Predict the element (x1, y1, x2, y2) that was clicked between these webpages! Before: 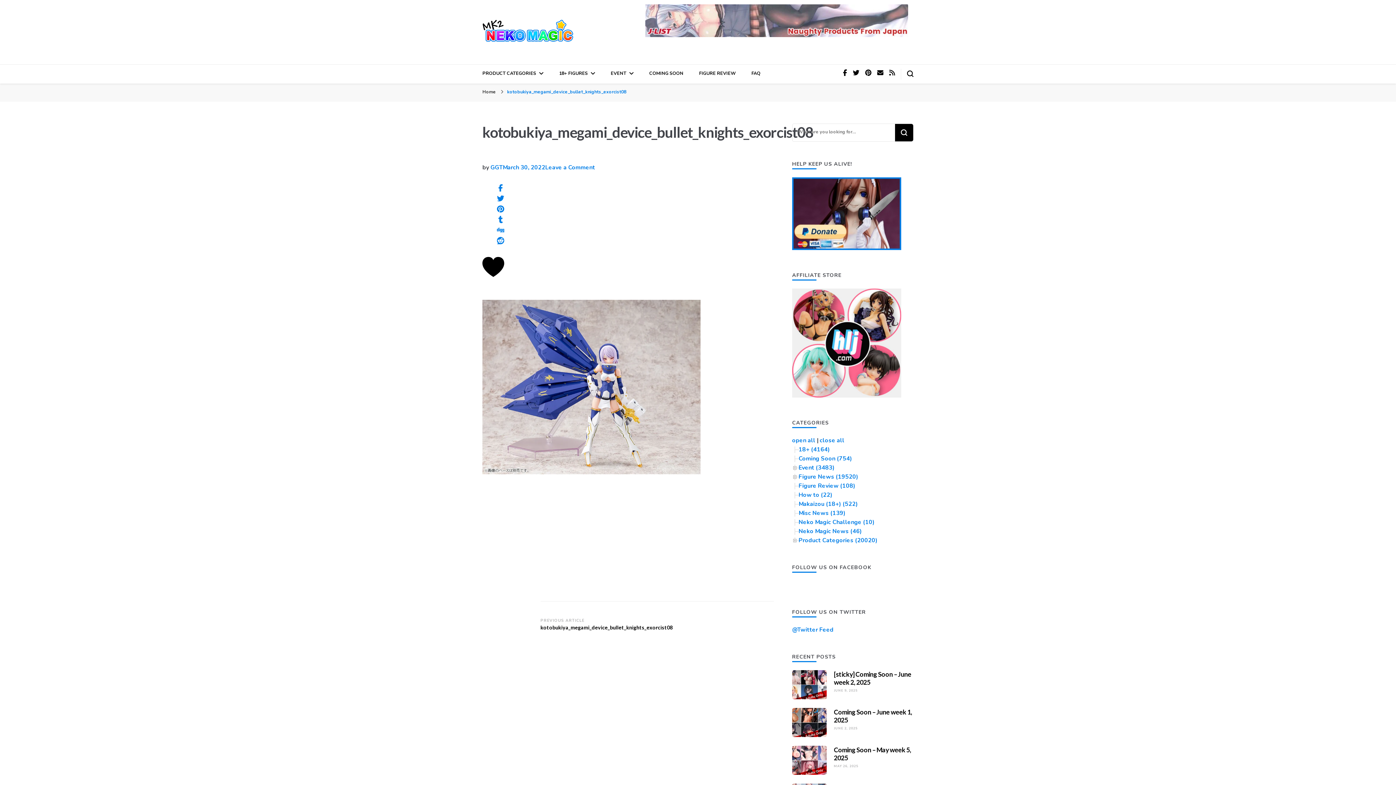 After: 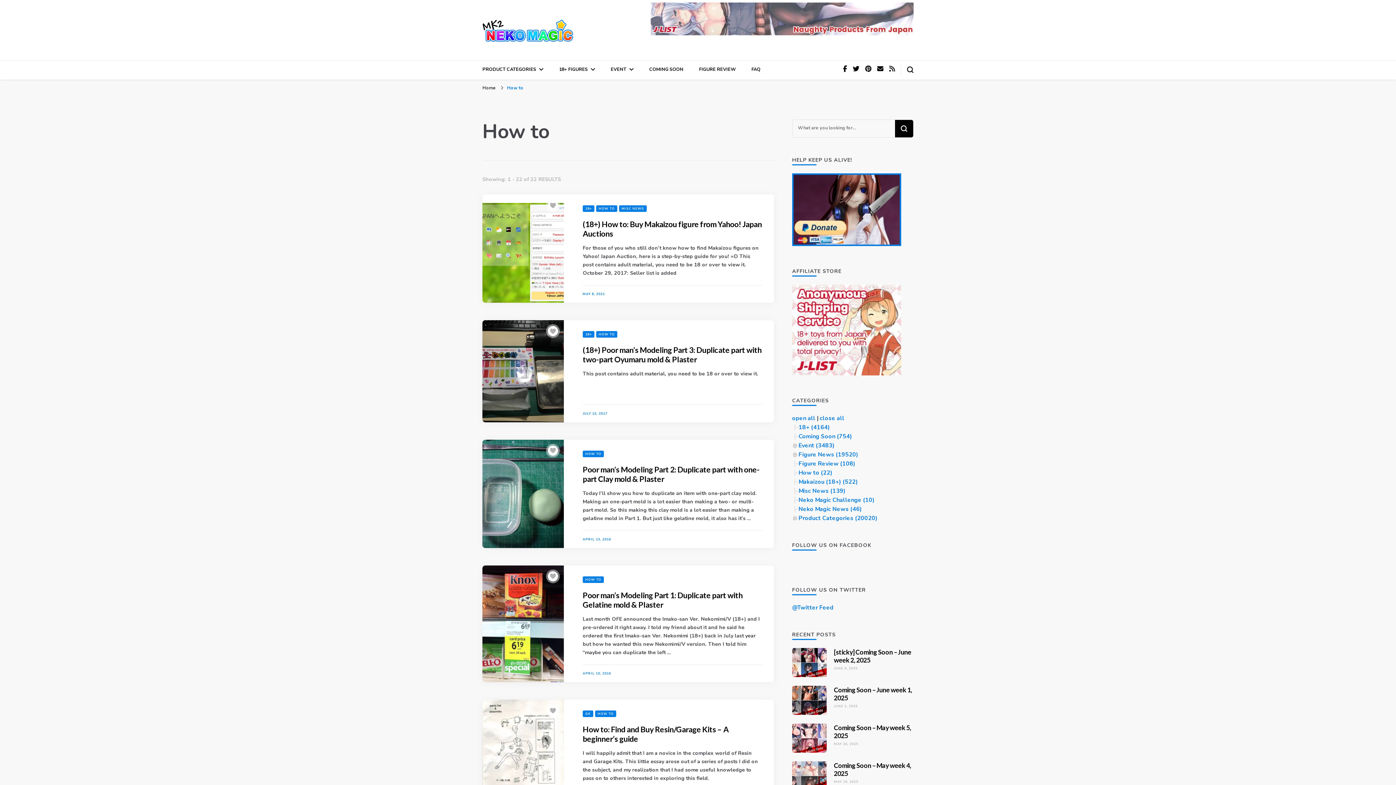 Action: label: How to (22) bbox: (798, 491, 832, 499)